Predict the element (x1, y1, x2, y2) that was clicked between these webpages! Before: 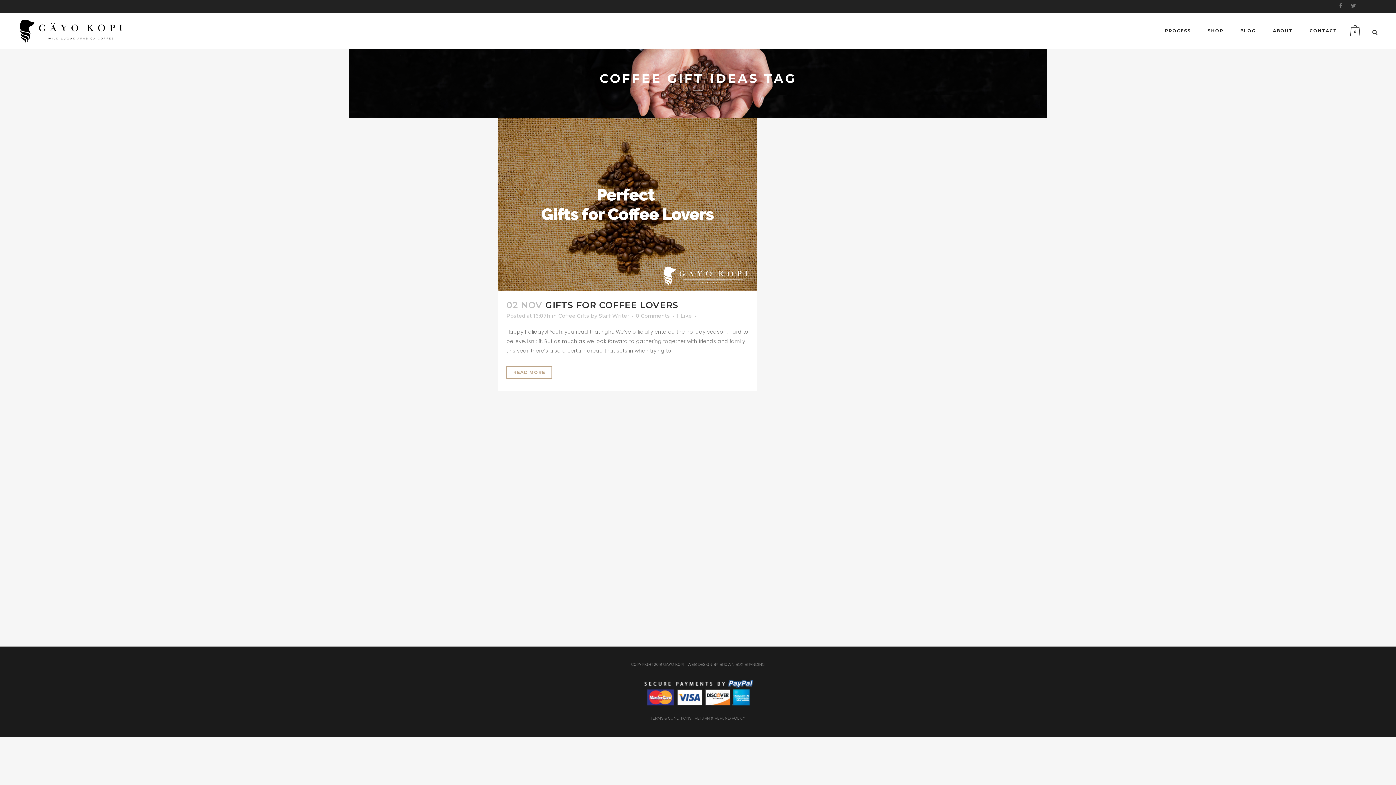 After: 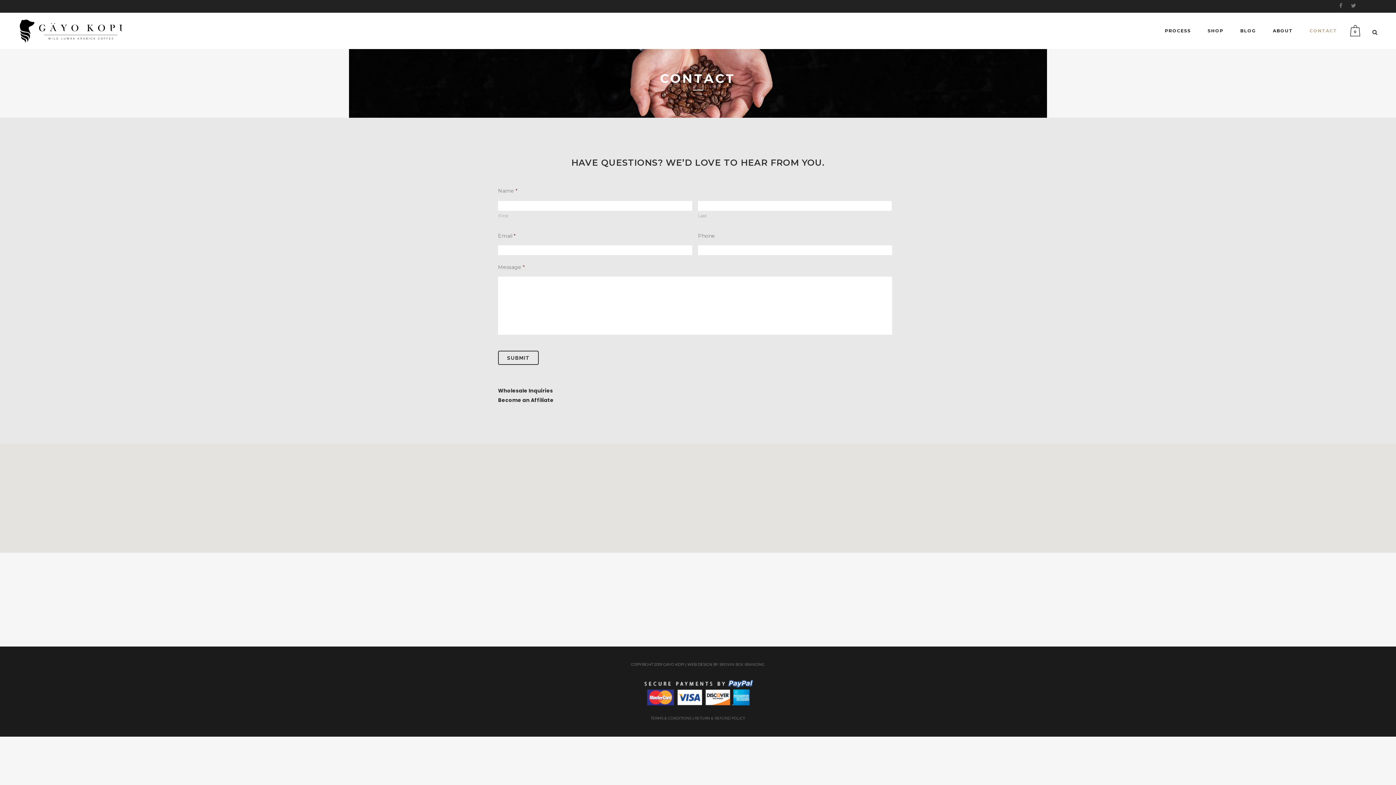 Action: bbox: (1301, 12, 1345, 49) label: CONTACT